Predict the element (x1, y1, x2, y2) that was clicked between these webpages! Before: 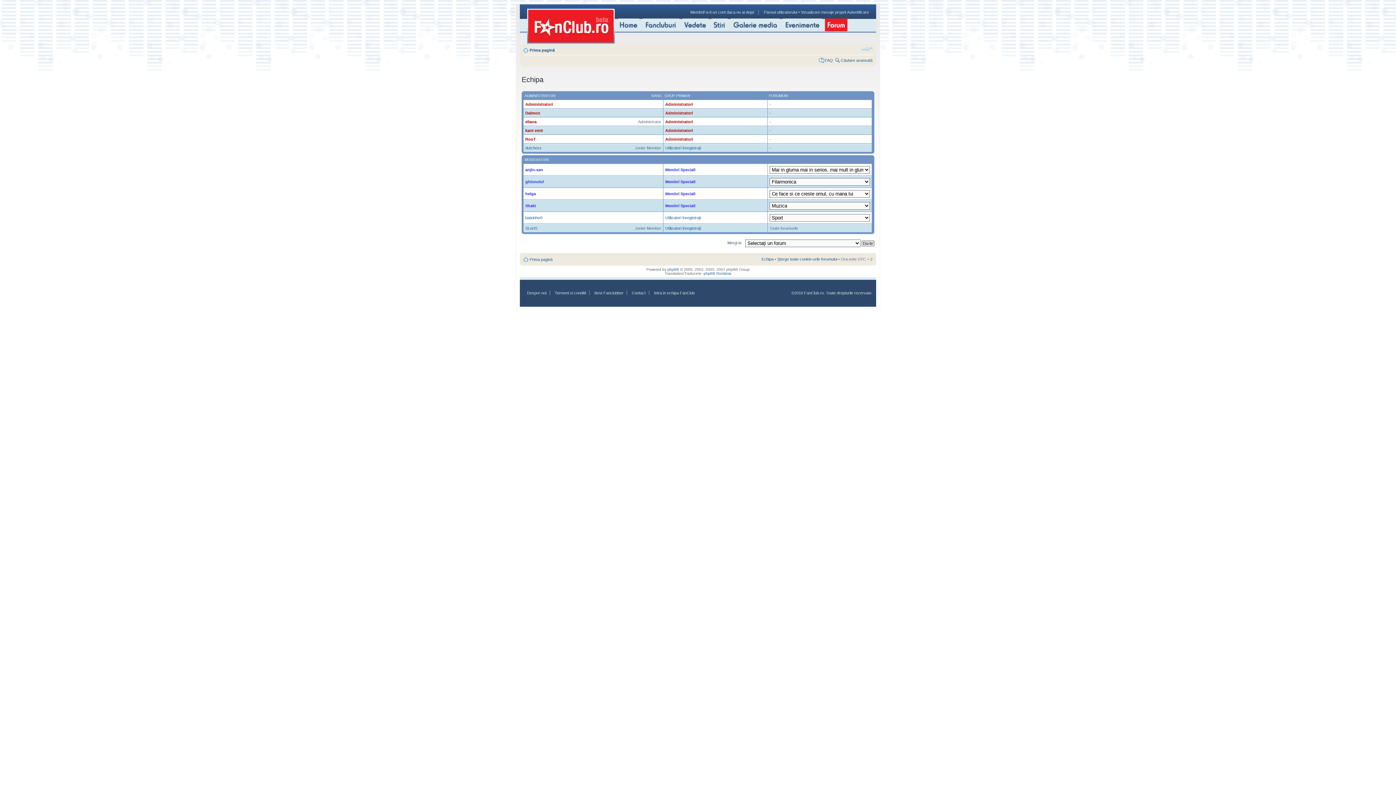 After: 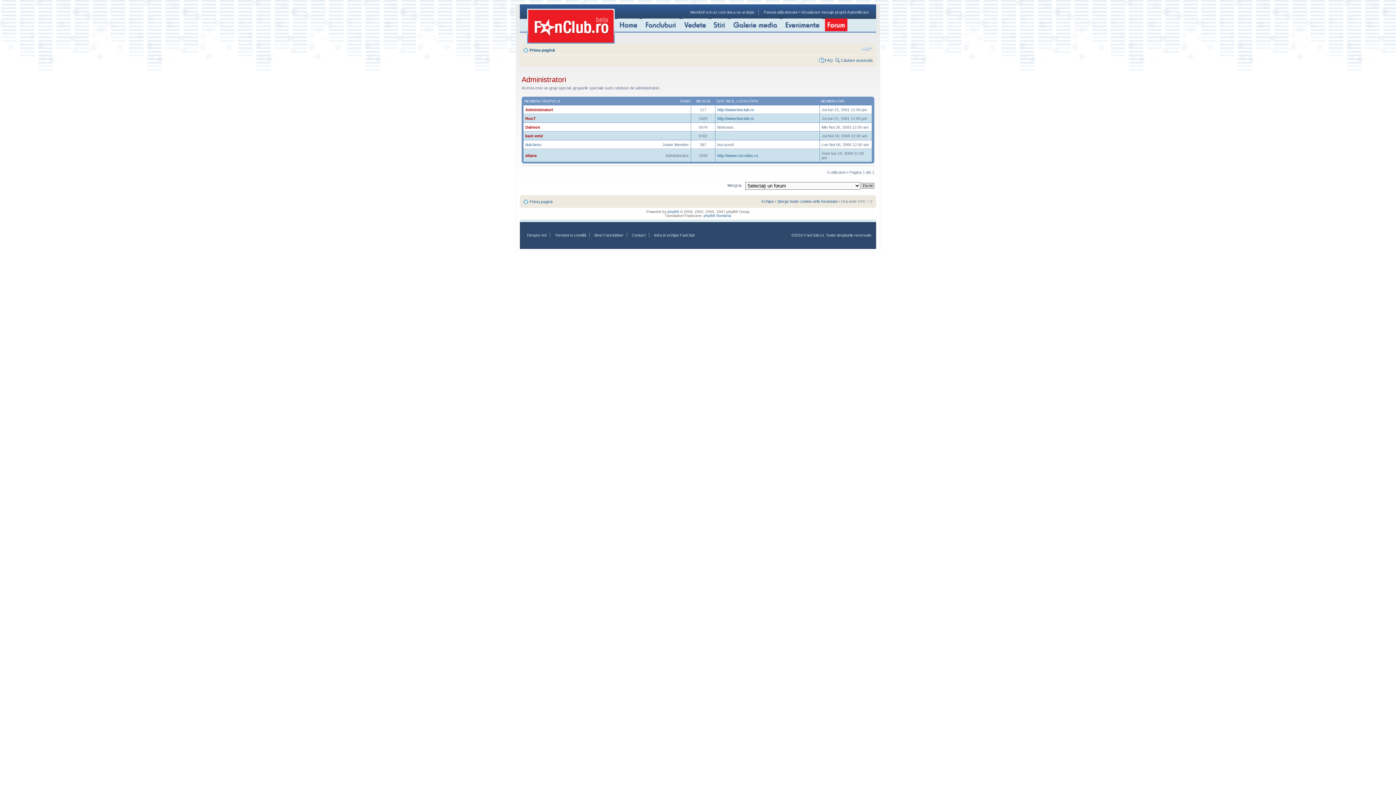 Action: label: Administratori bbox: (665, 137, 693, 141)